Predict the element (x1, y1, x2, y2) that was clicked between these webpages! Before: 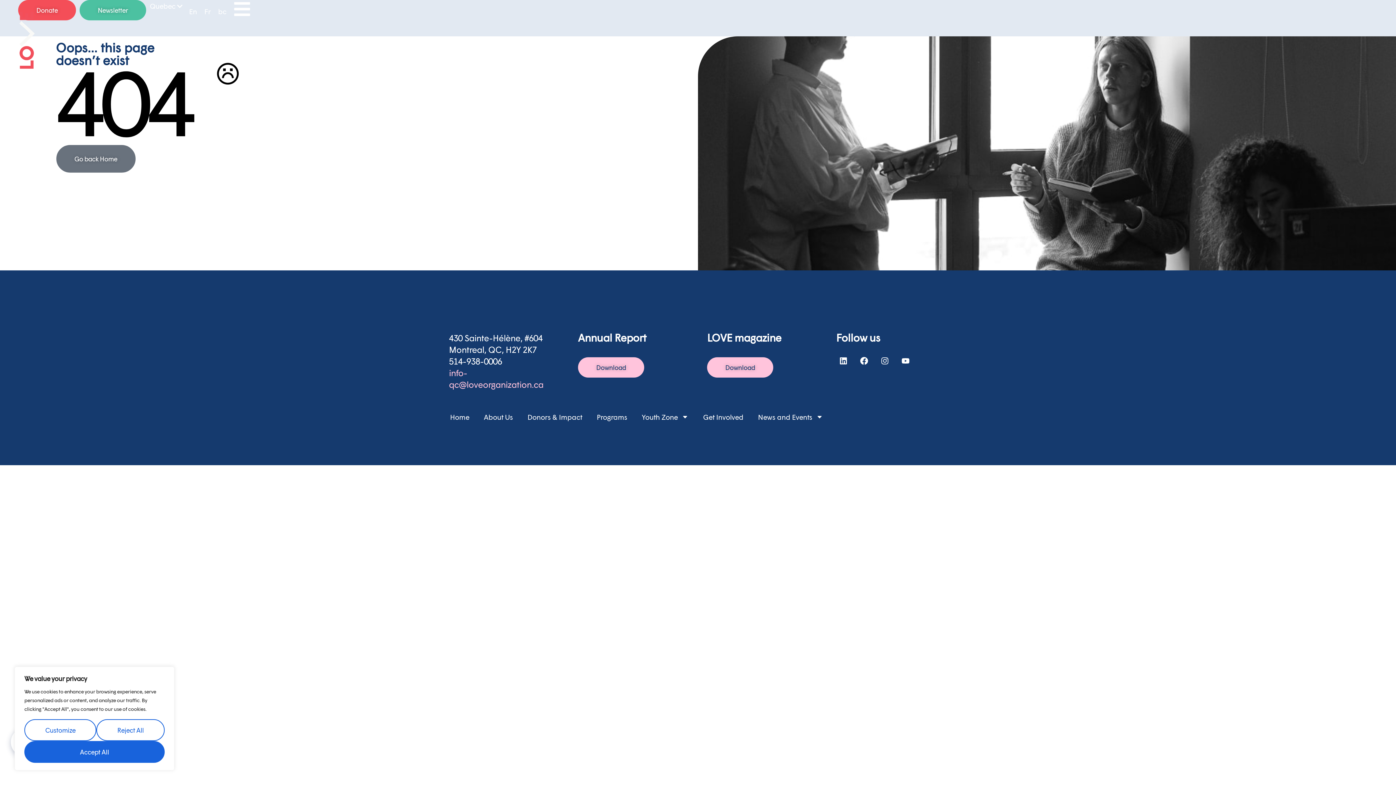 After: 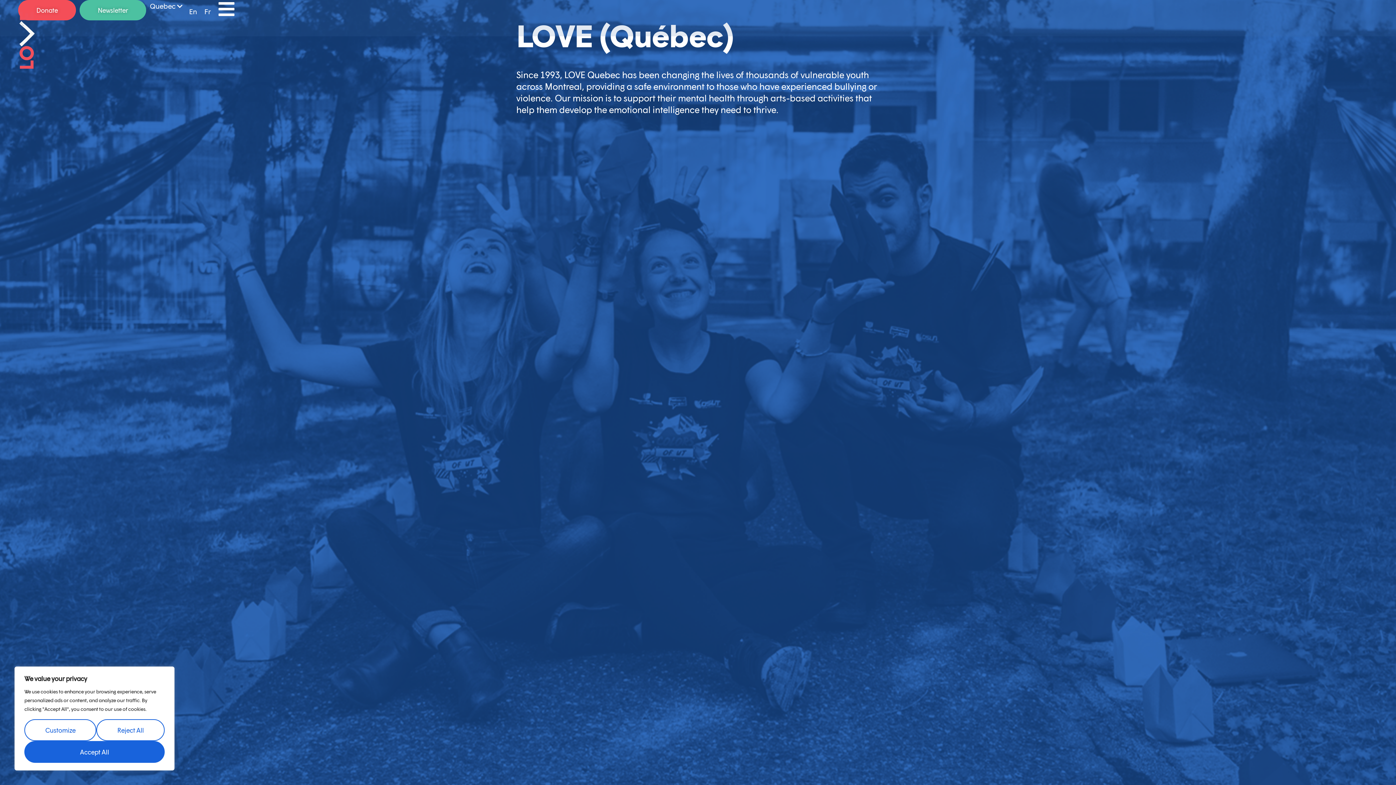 Action: bbox: (0, 5, 54, 71)